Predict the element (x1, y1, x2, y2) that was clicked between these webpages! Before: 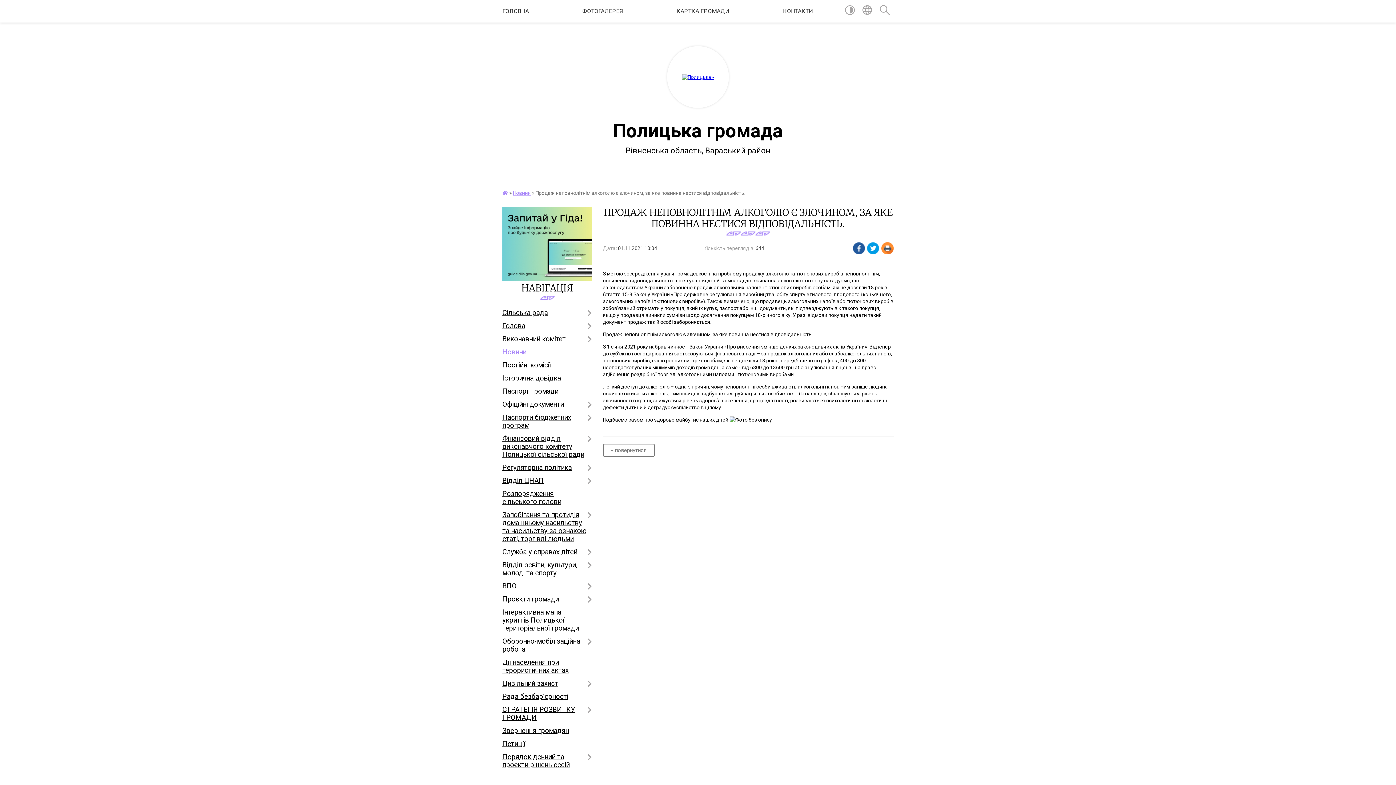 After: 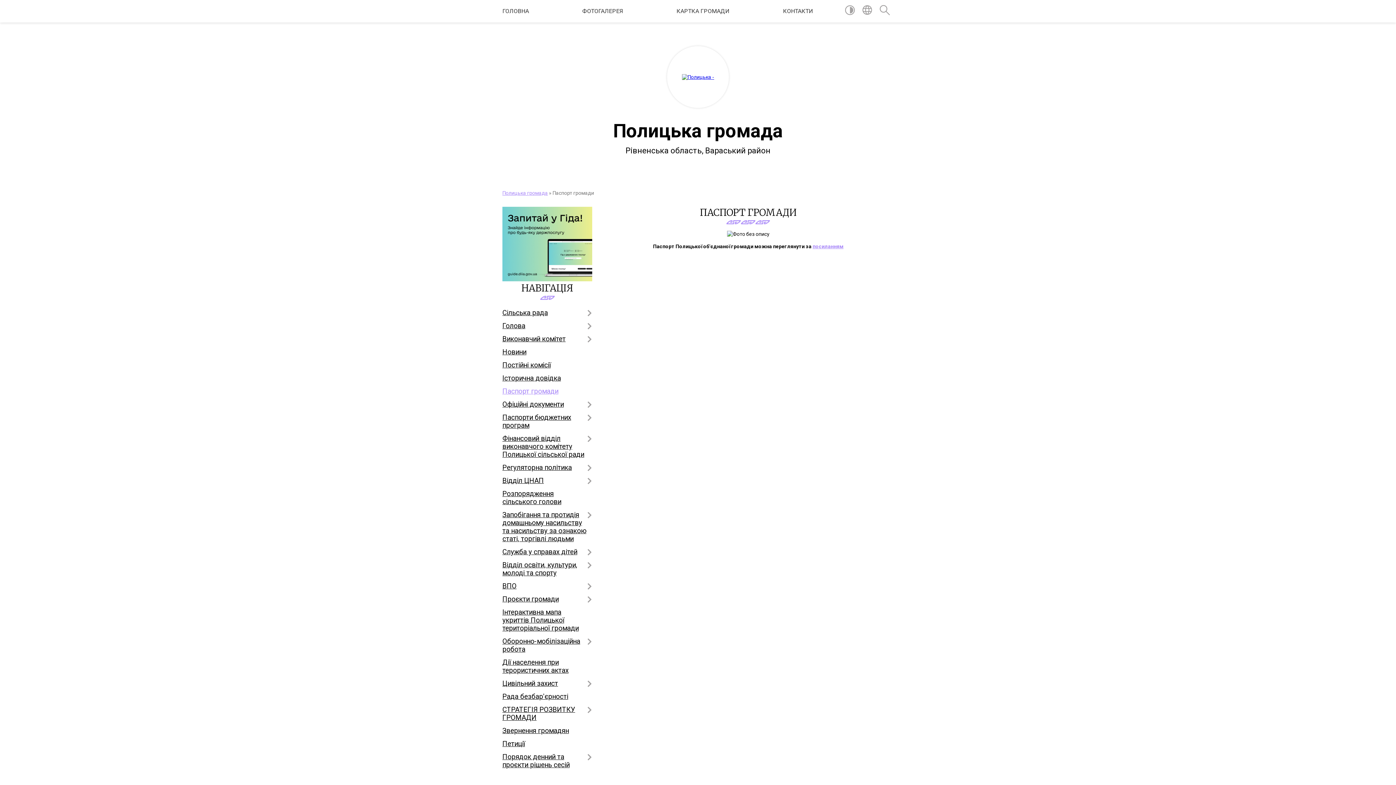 Action: label: Паспорт громади bbox: (502, 385, 592, 398)